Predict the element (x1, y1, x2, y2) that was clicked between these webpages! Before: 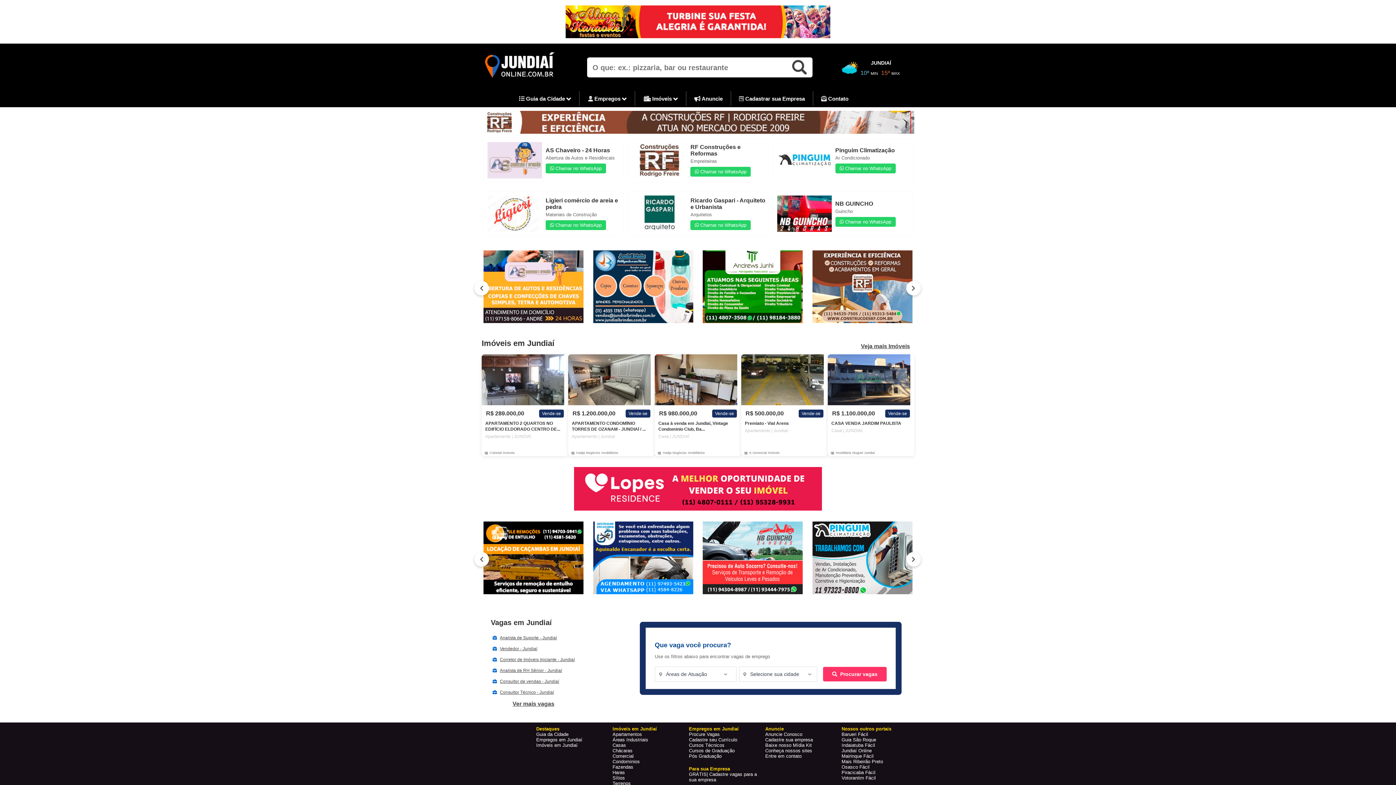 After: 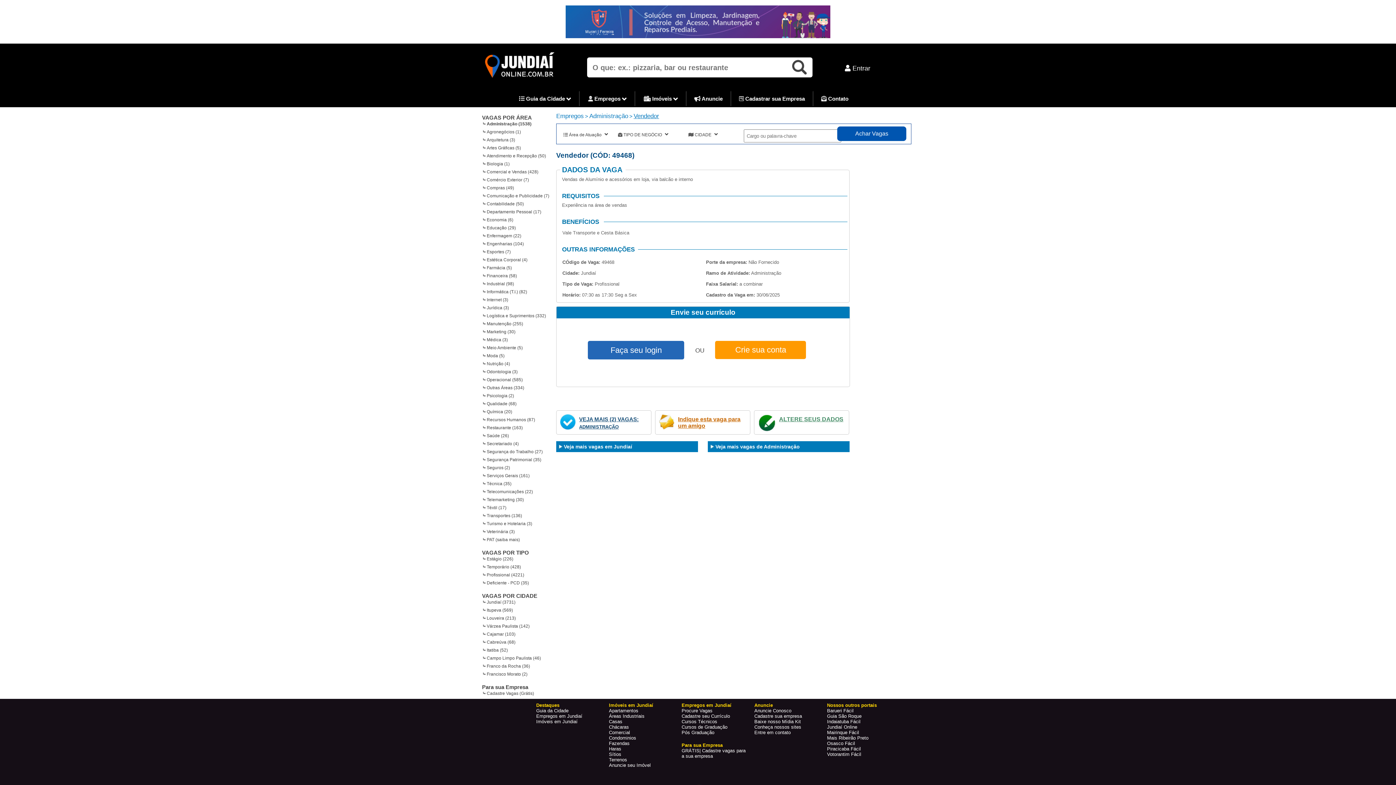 Action: bbox: (500, 646, 537, 651) label: Vendedor - Jundiaí